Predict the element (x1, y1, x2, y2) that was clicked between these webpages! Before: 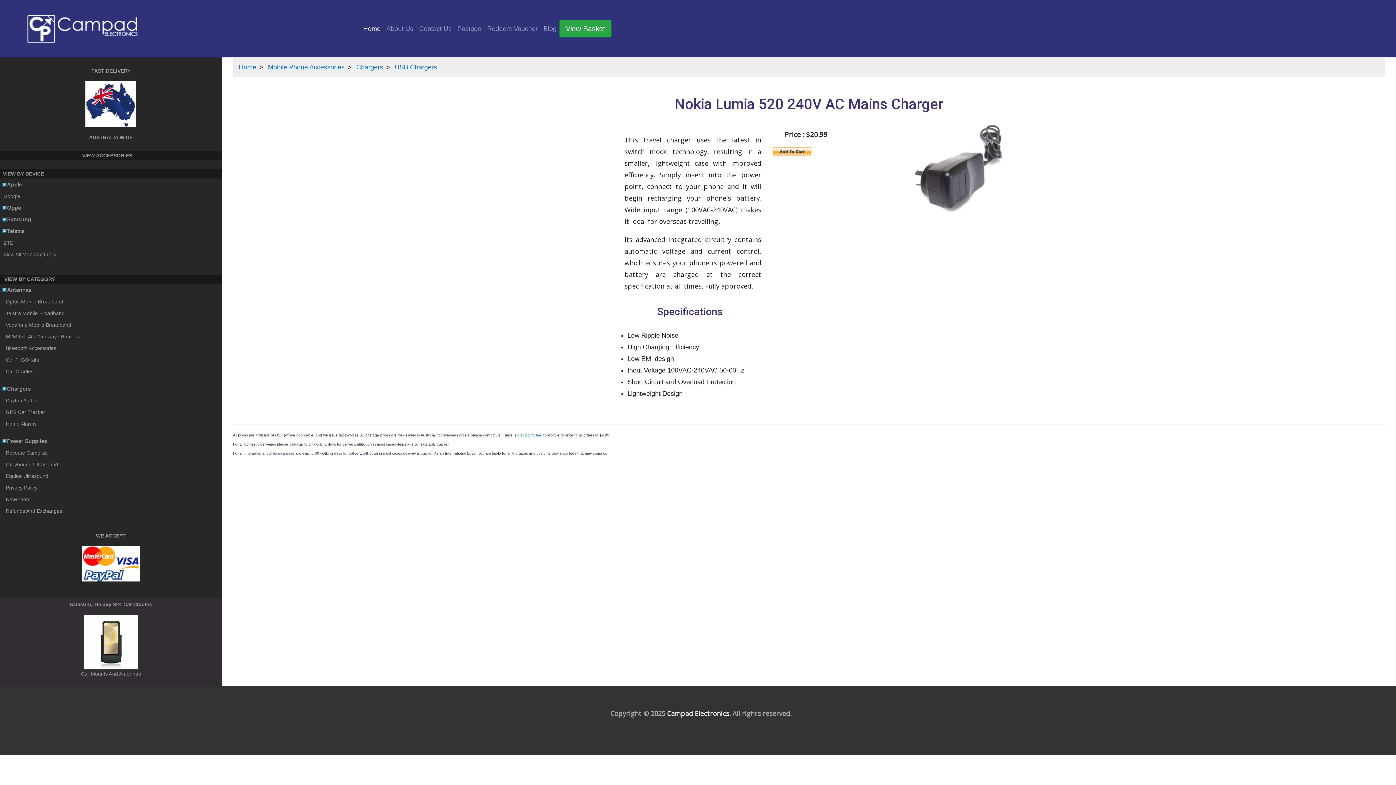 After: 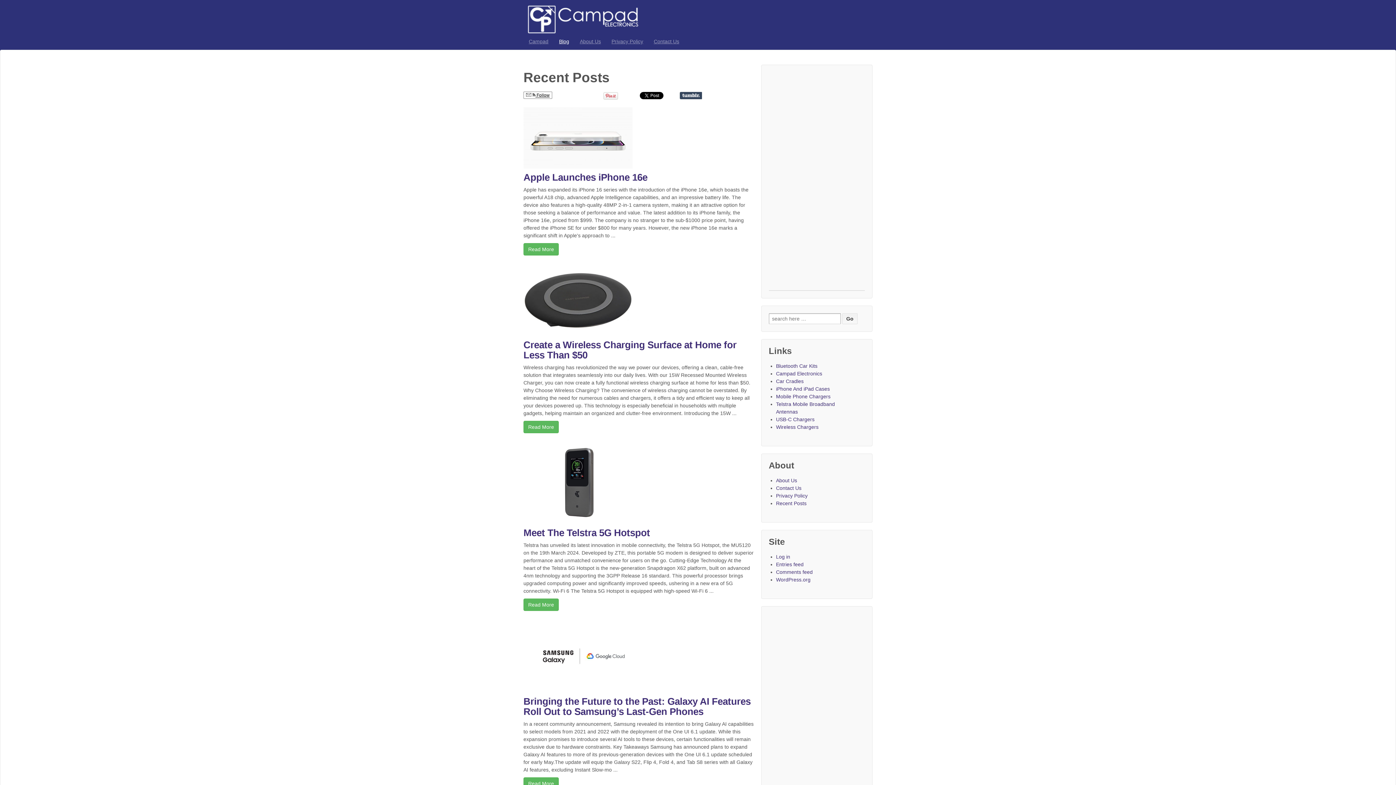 Action: label: Blog bbox: (540, 20, 559, 37)